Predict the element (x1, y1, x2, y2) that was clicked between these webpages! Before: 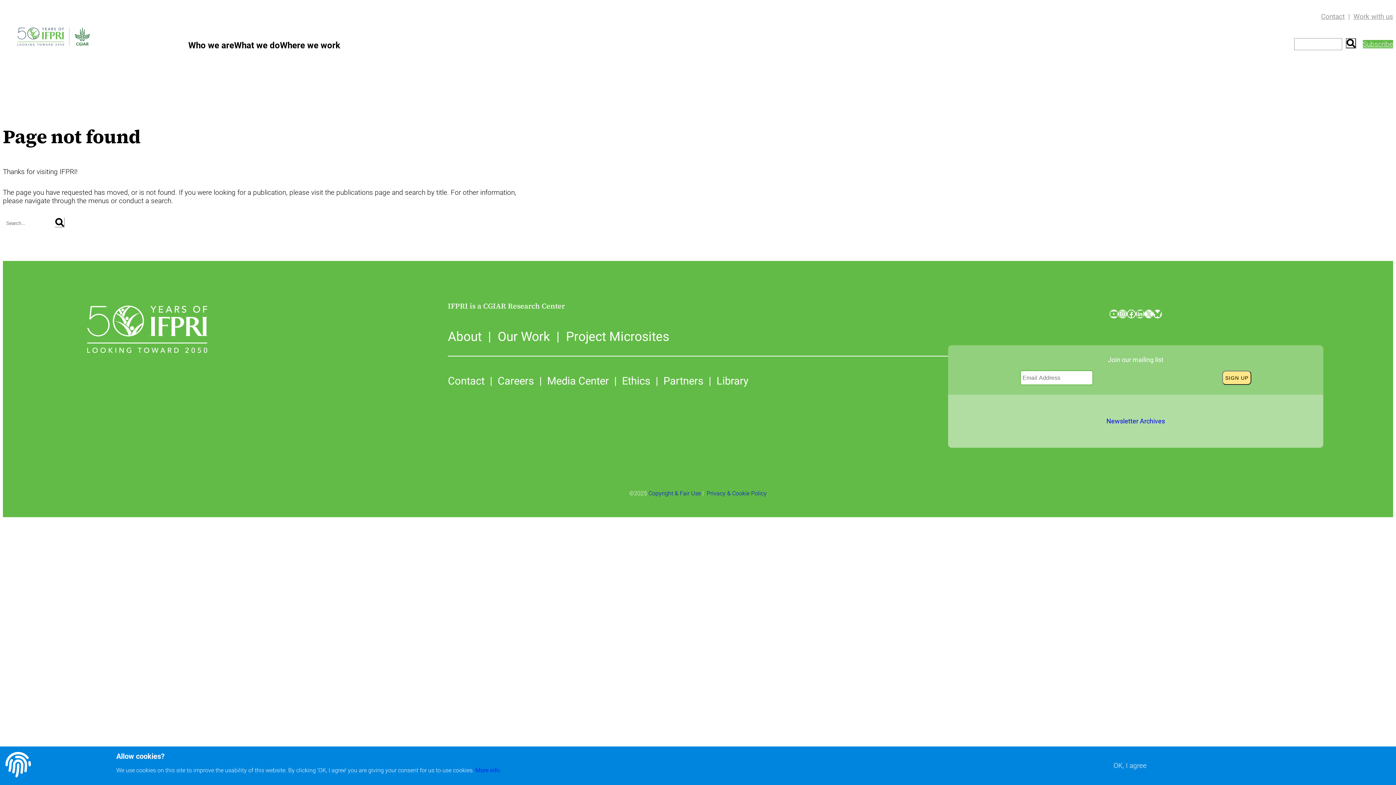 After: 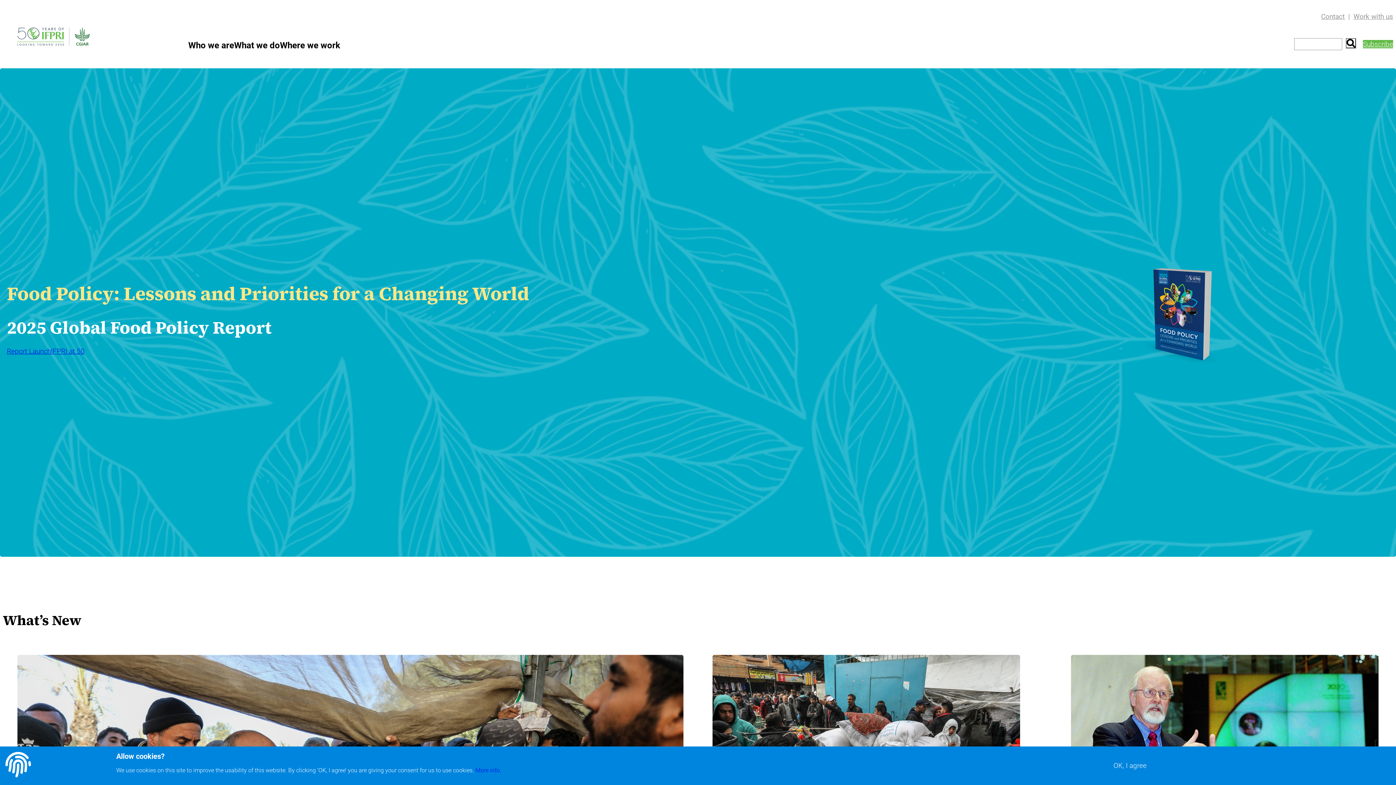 Action: bbox: (17, 27, 90, 45)